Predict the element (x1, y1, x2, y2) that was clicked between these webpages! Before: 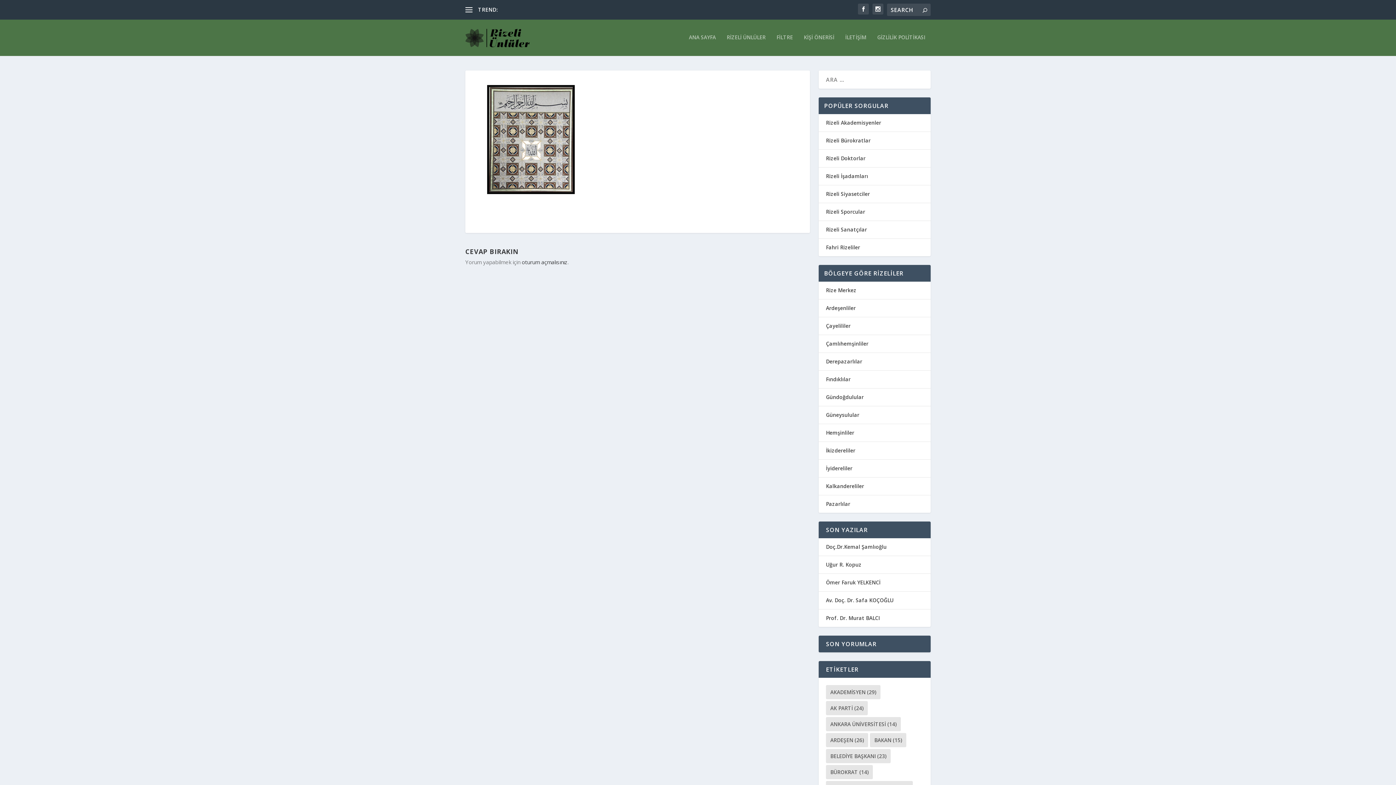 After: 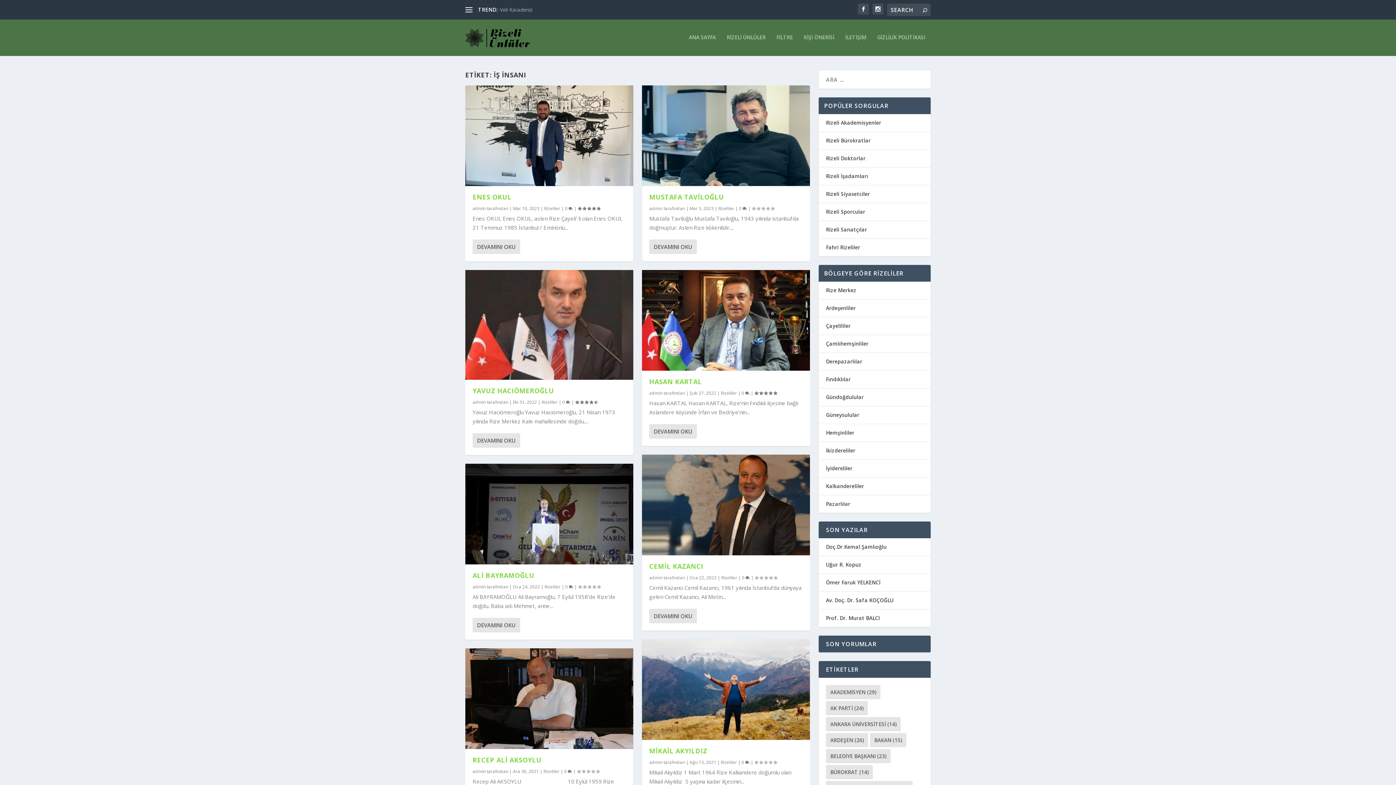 Action: label: Rizeli İşadamları bbox: (826, 172, 868, 179)